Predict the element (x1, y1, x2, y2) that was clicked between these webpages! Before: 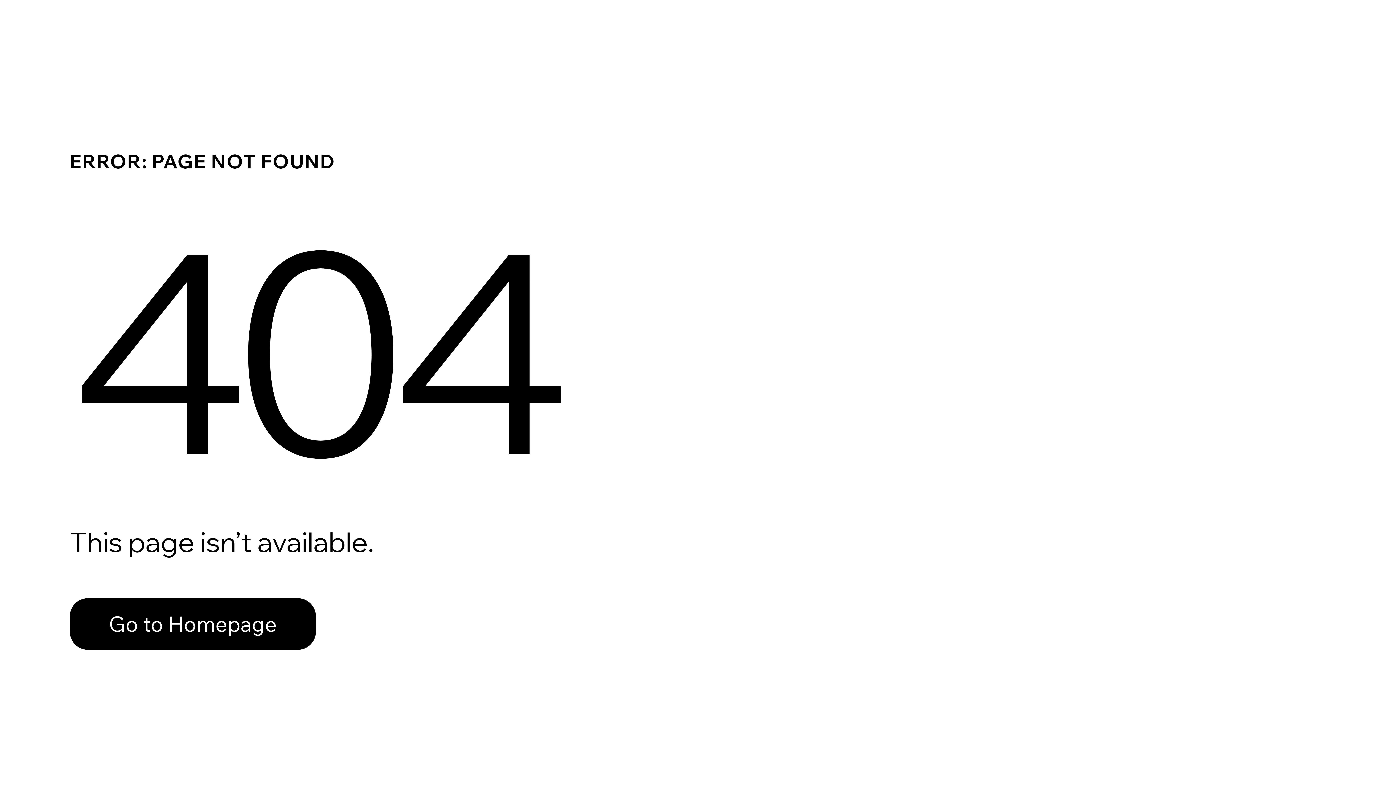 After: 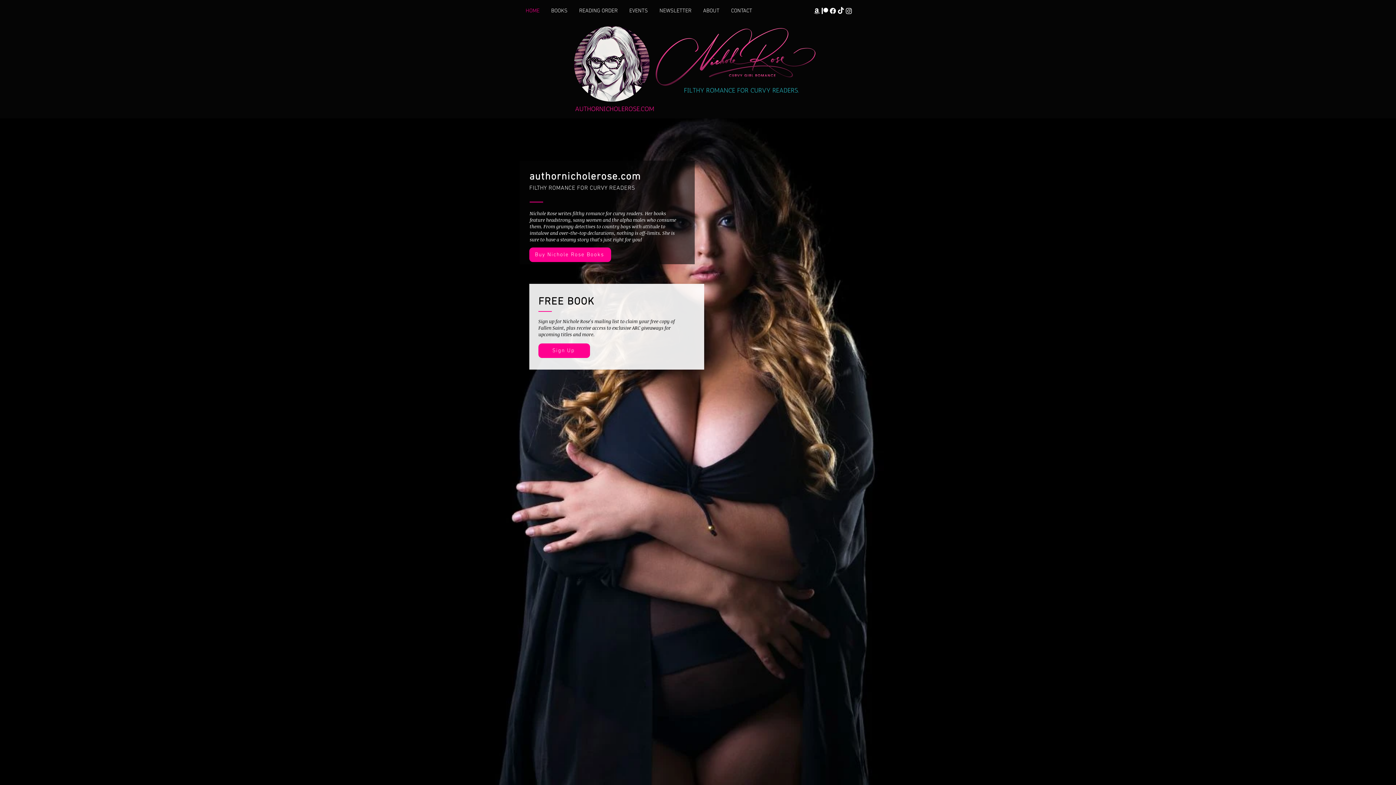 Action: bbox: (69, 598, 316, 650) label: Go to Homepage